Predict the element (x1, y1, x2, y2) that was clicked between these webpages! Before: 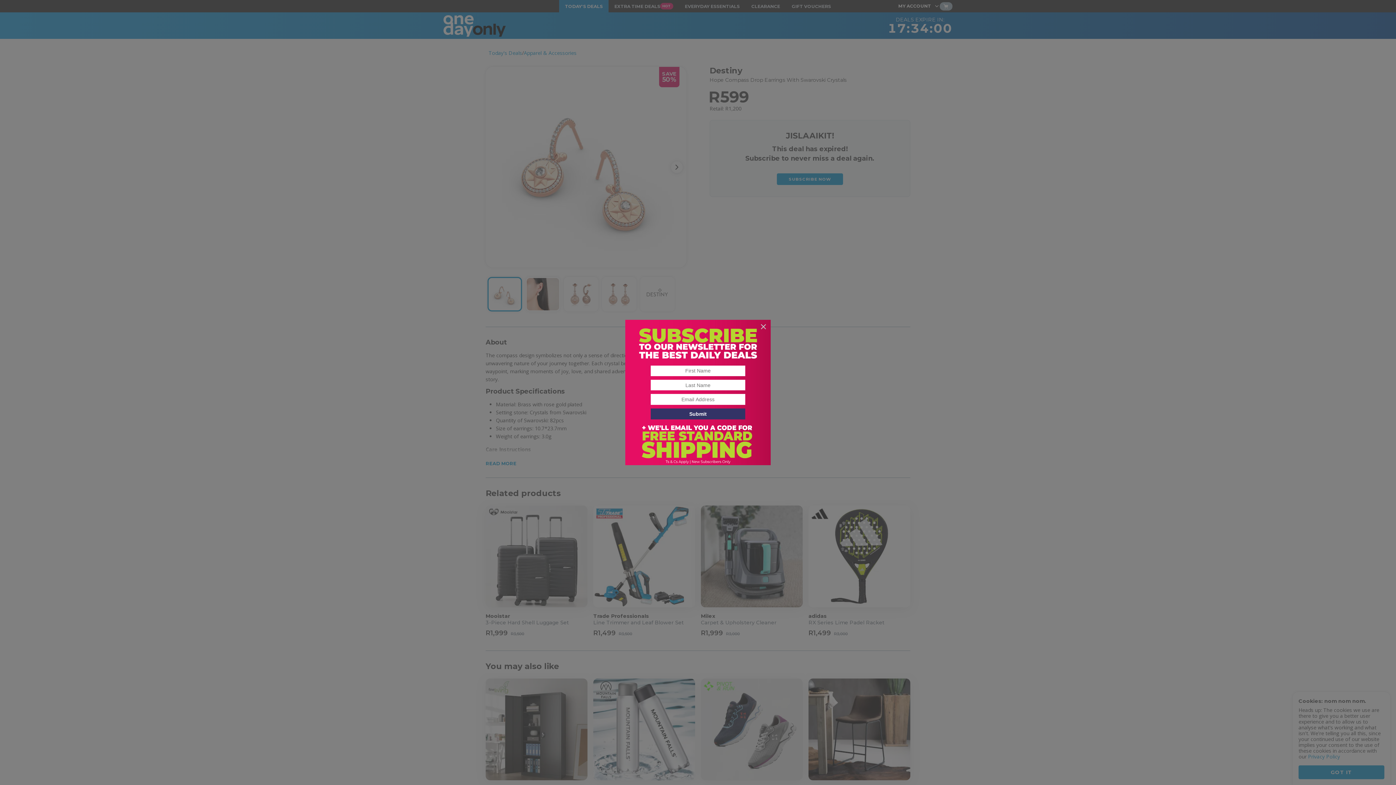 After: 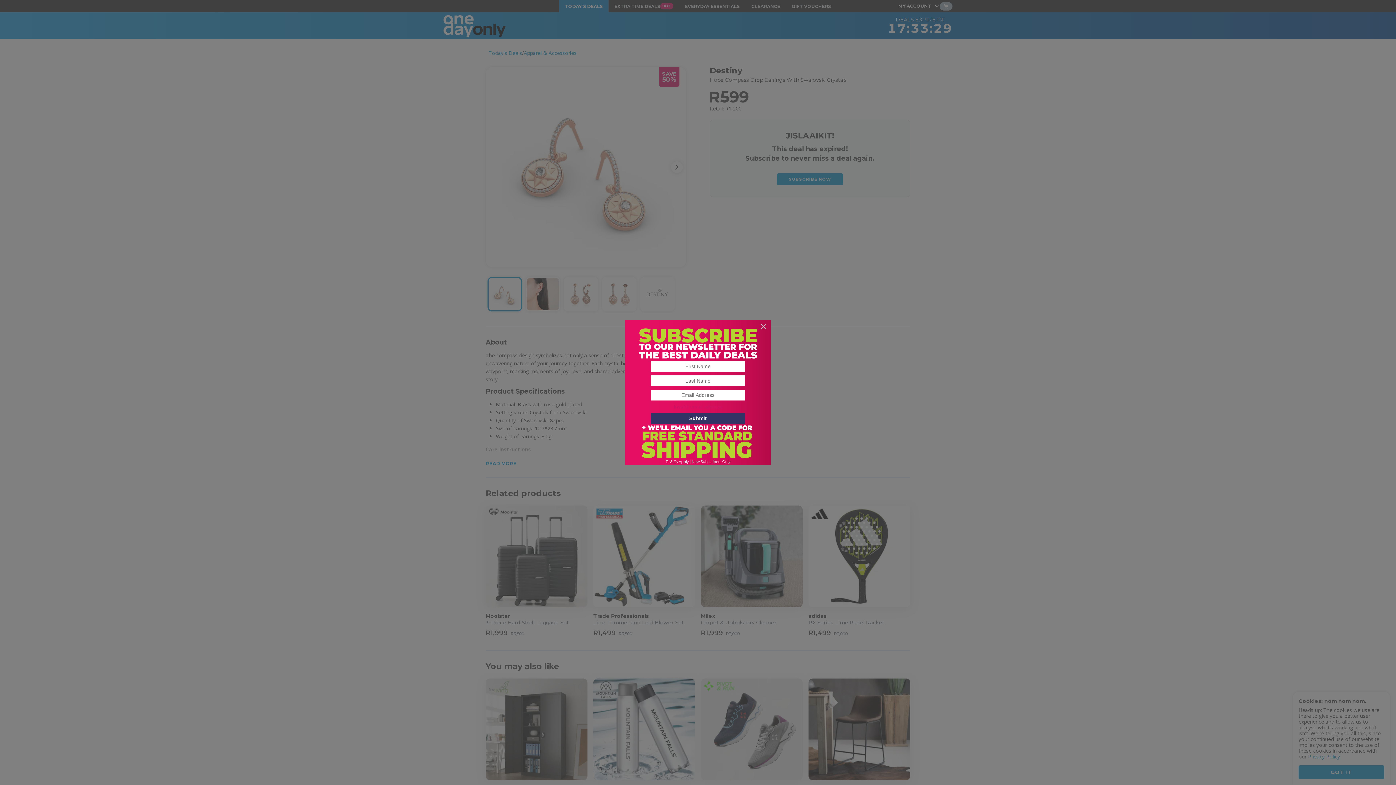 Action: label: Submit bbox: (650, 408, 745, 419)